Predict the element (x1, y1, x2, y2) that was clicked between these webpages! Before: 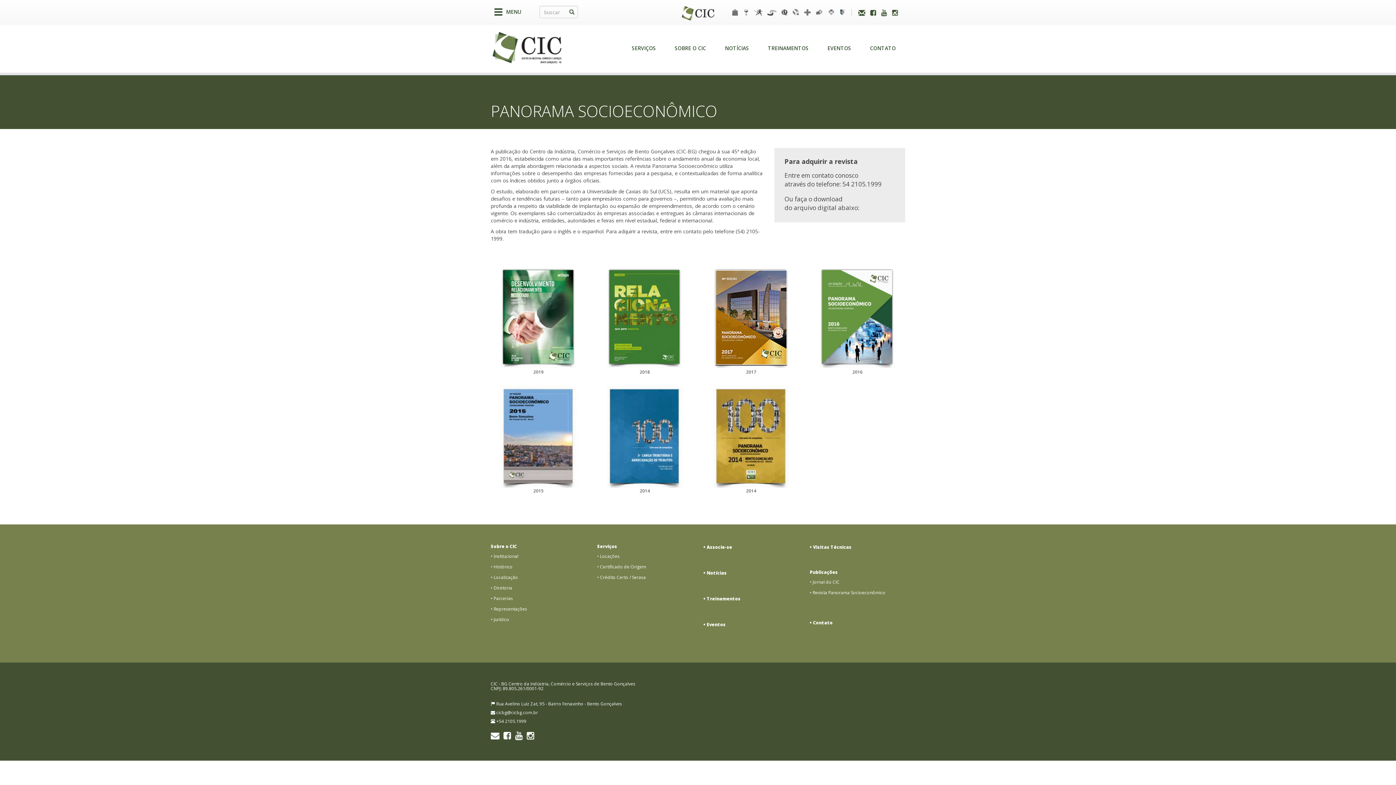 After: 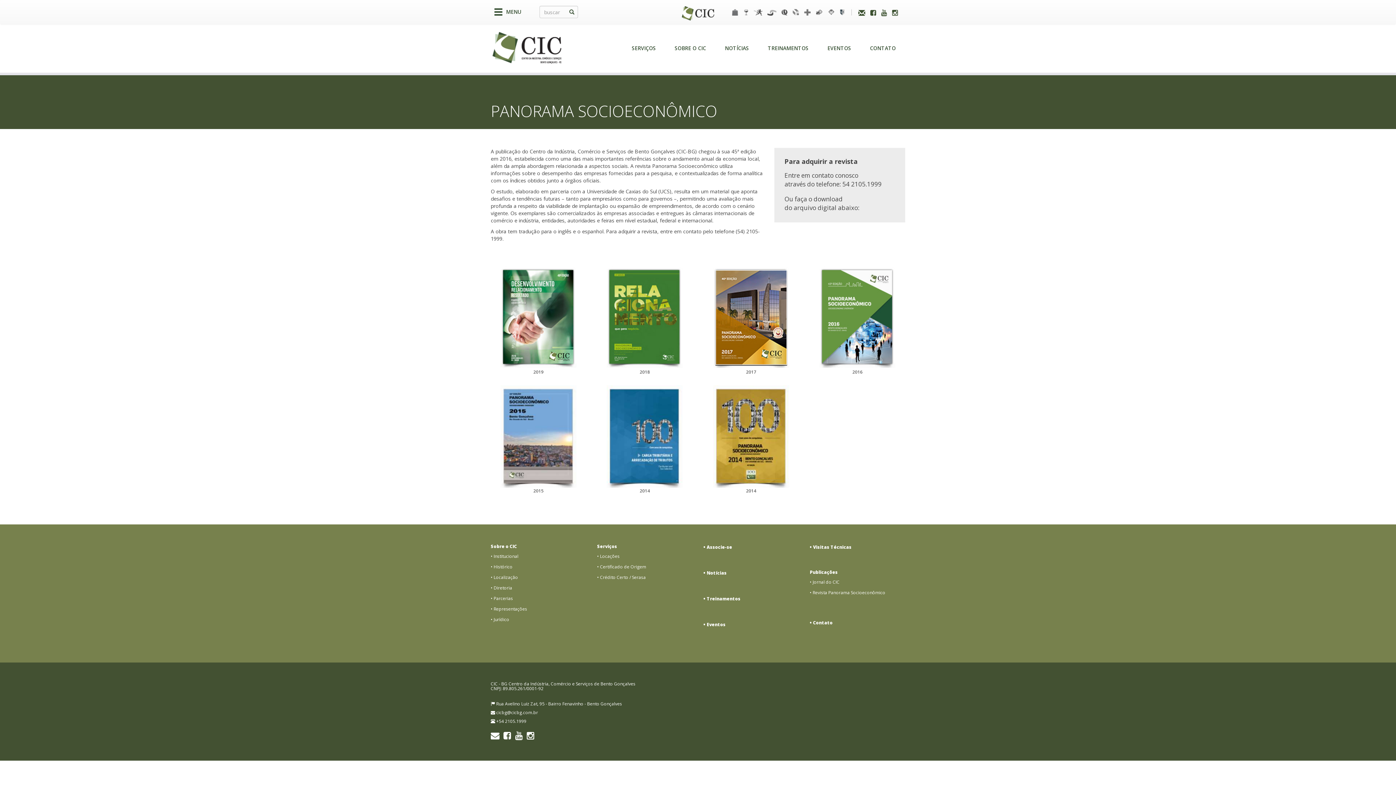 Action: bbox: (515, 729, 522, 741)